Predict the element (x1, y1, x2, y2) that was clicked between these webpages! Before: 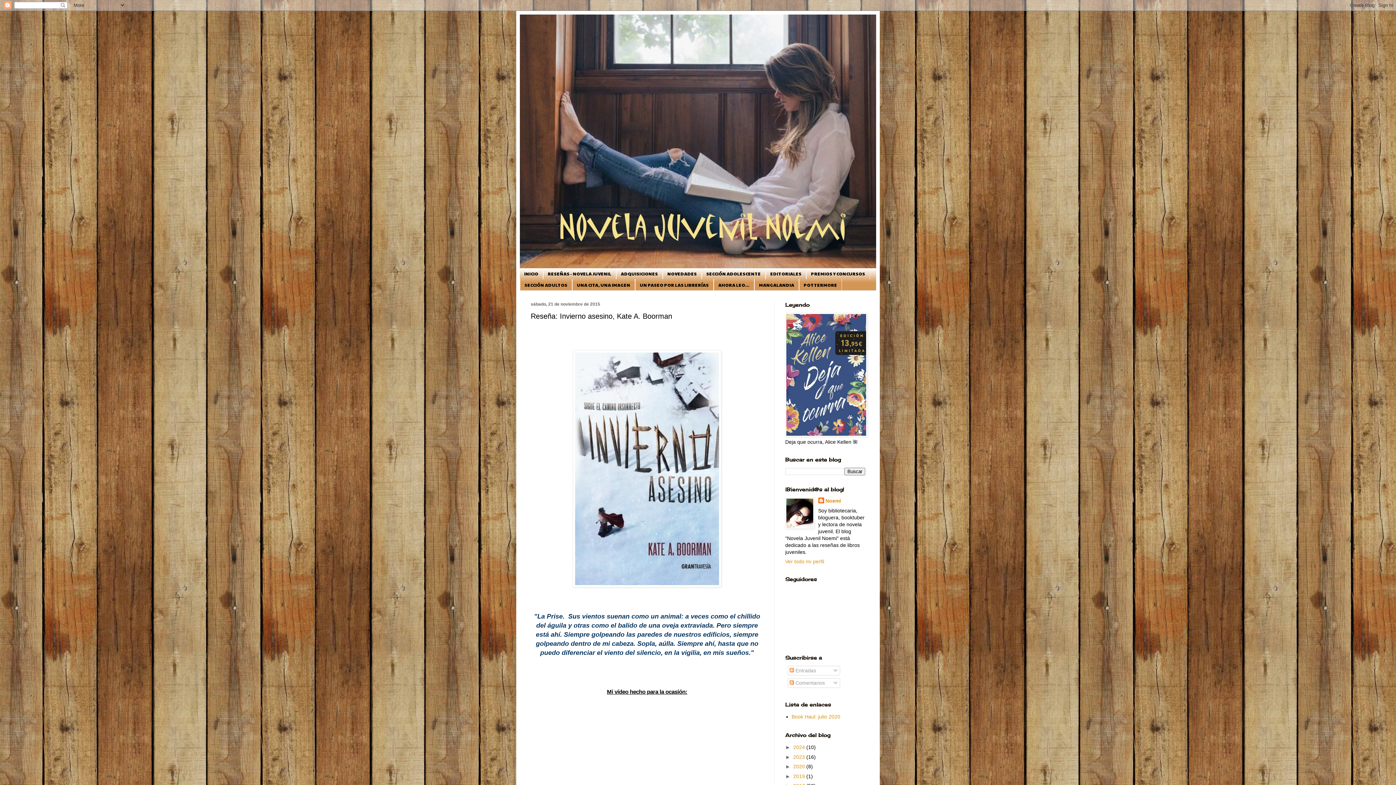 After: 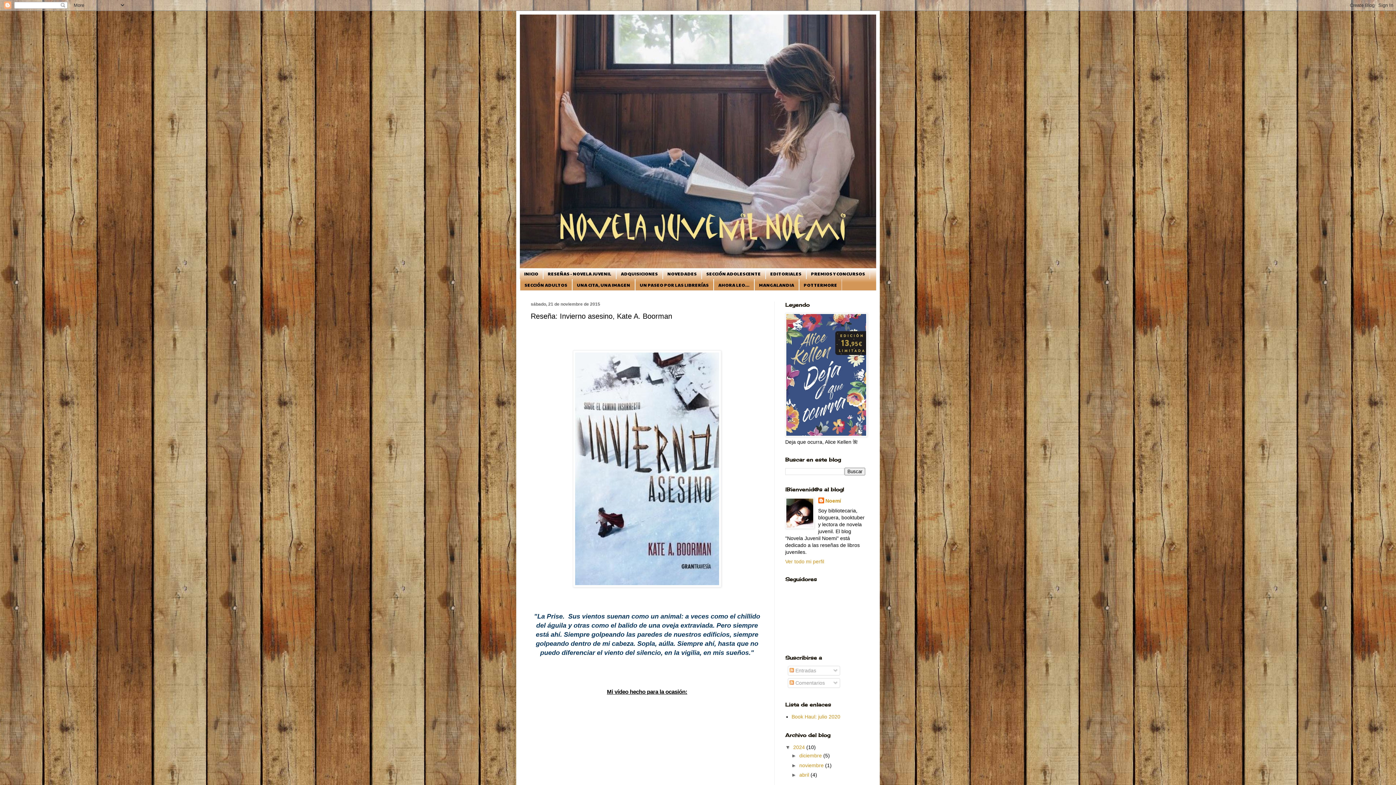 Action: label: ►   bbox: (785, 744, 793, 750)